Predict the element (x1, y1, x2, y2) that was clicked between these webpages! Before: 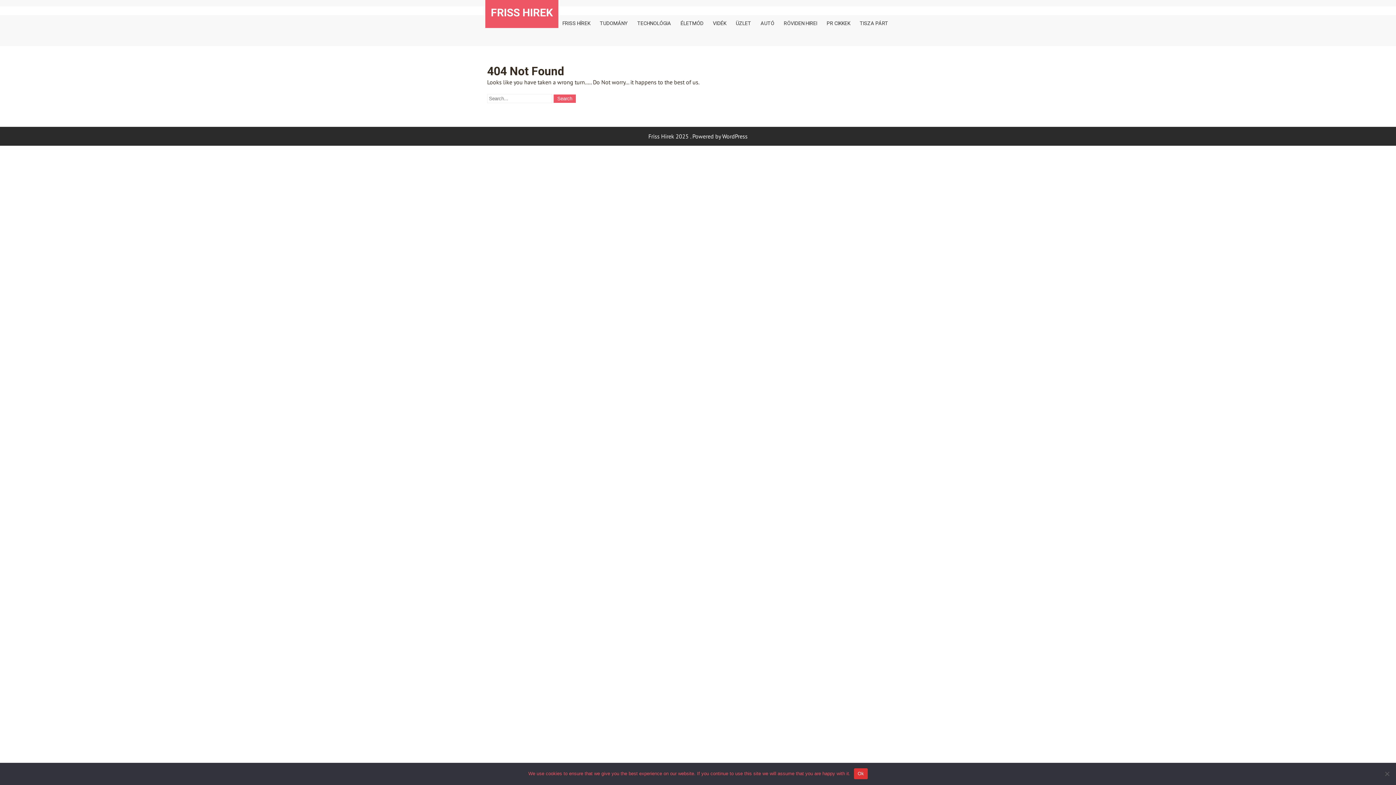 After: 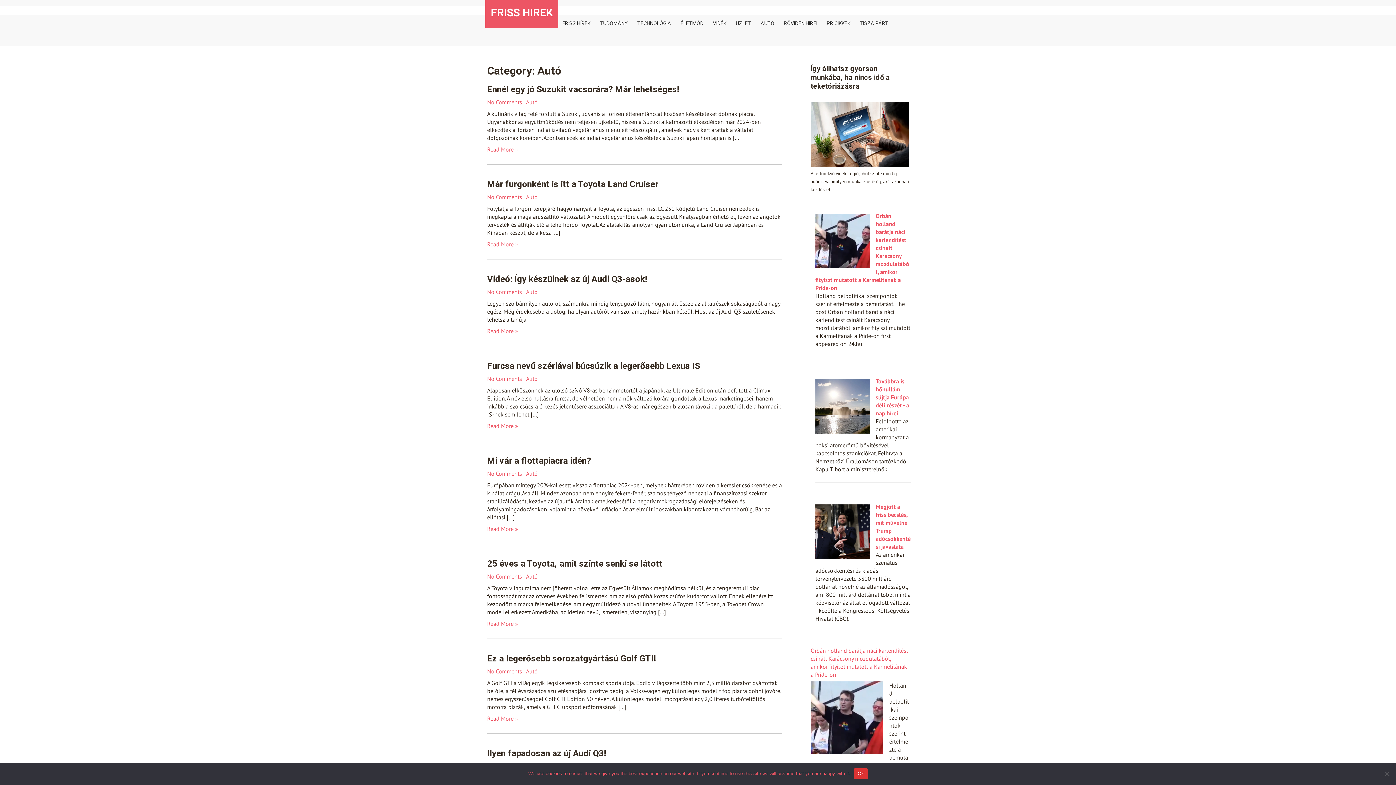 Action: label: AUTÓ bbox: (756, 15, 778, 30)